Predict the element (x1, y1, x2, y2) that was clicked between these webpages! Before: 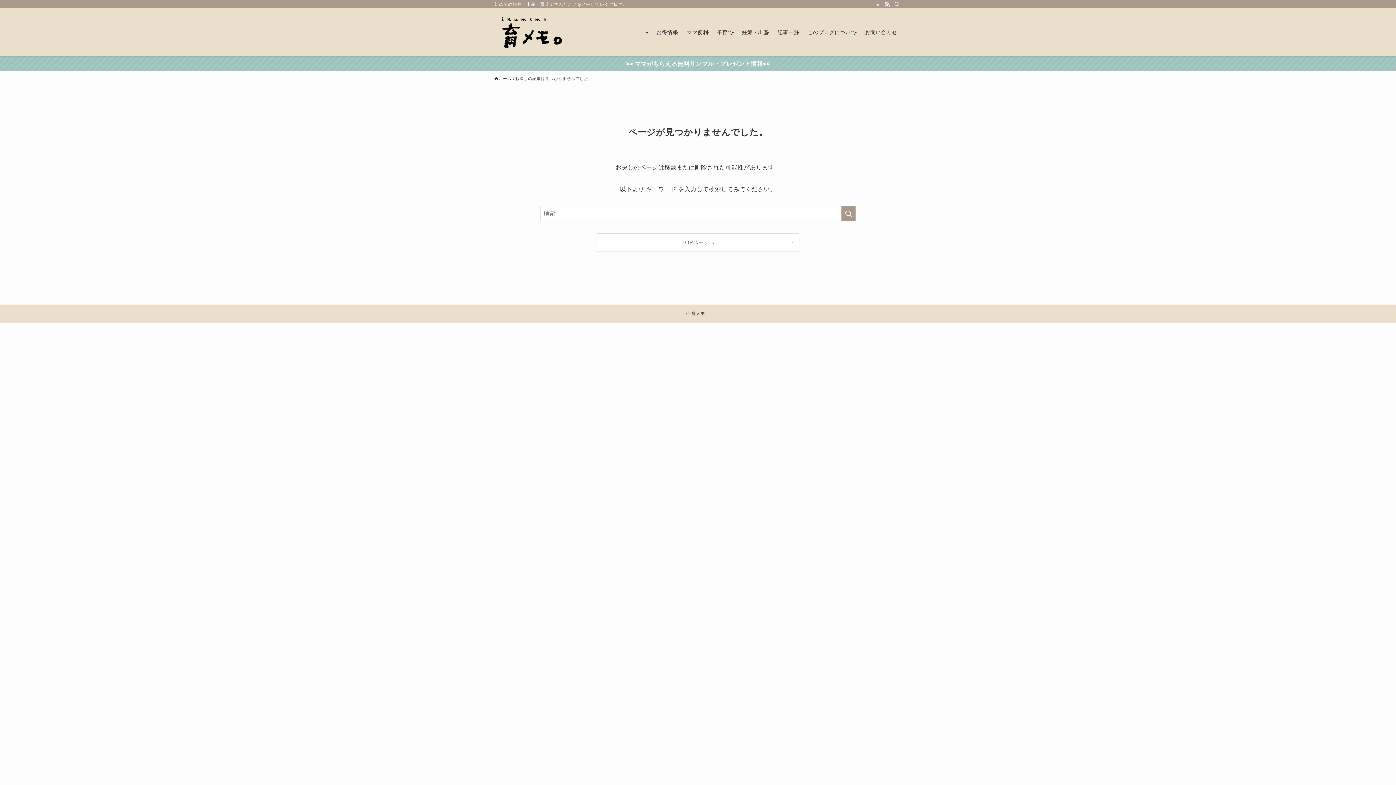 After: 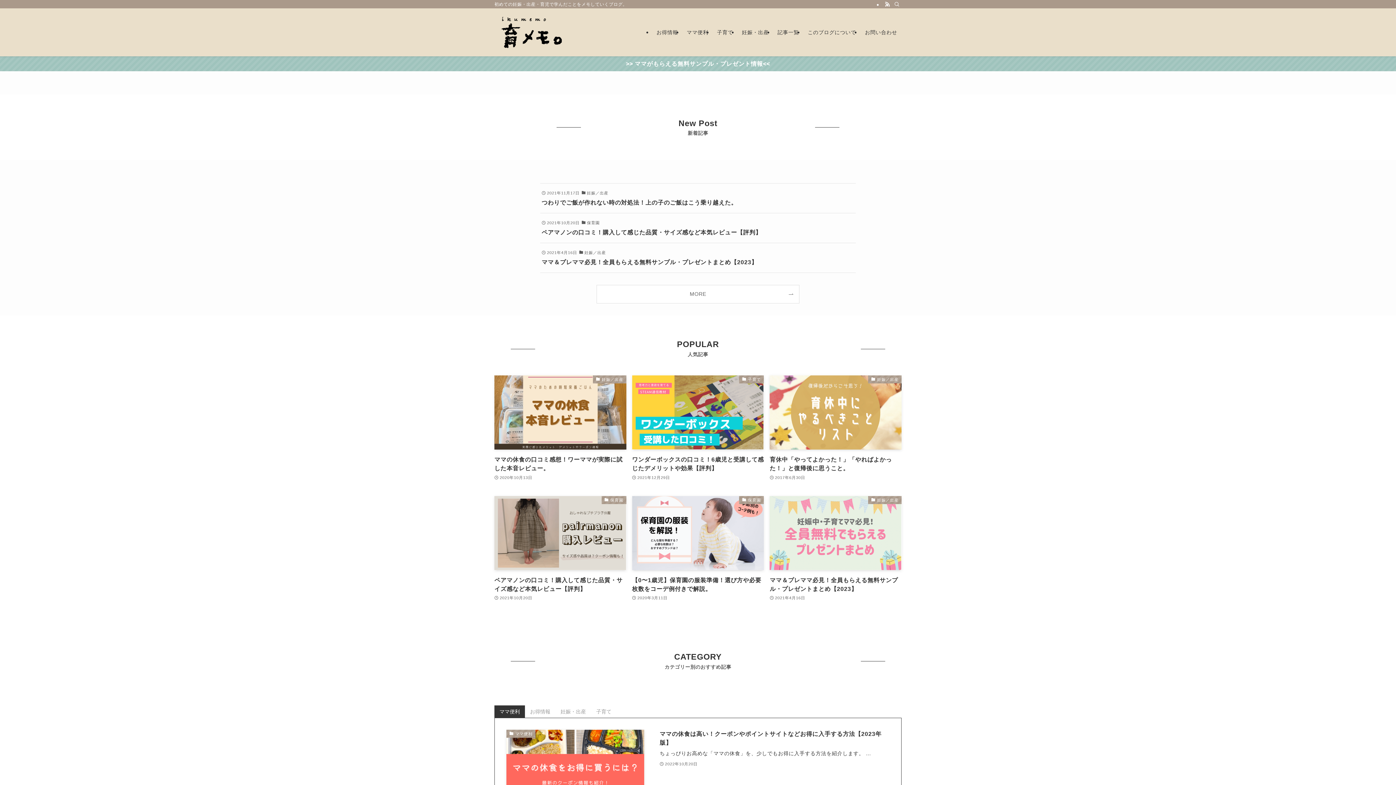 Action: bbox: (494, 14, 568, 50)